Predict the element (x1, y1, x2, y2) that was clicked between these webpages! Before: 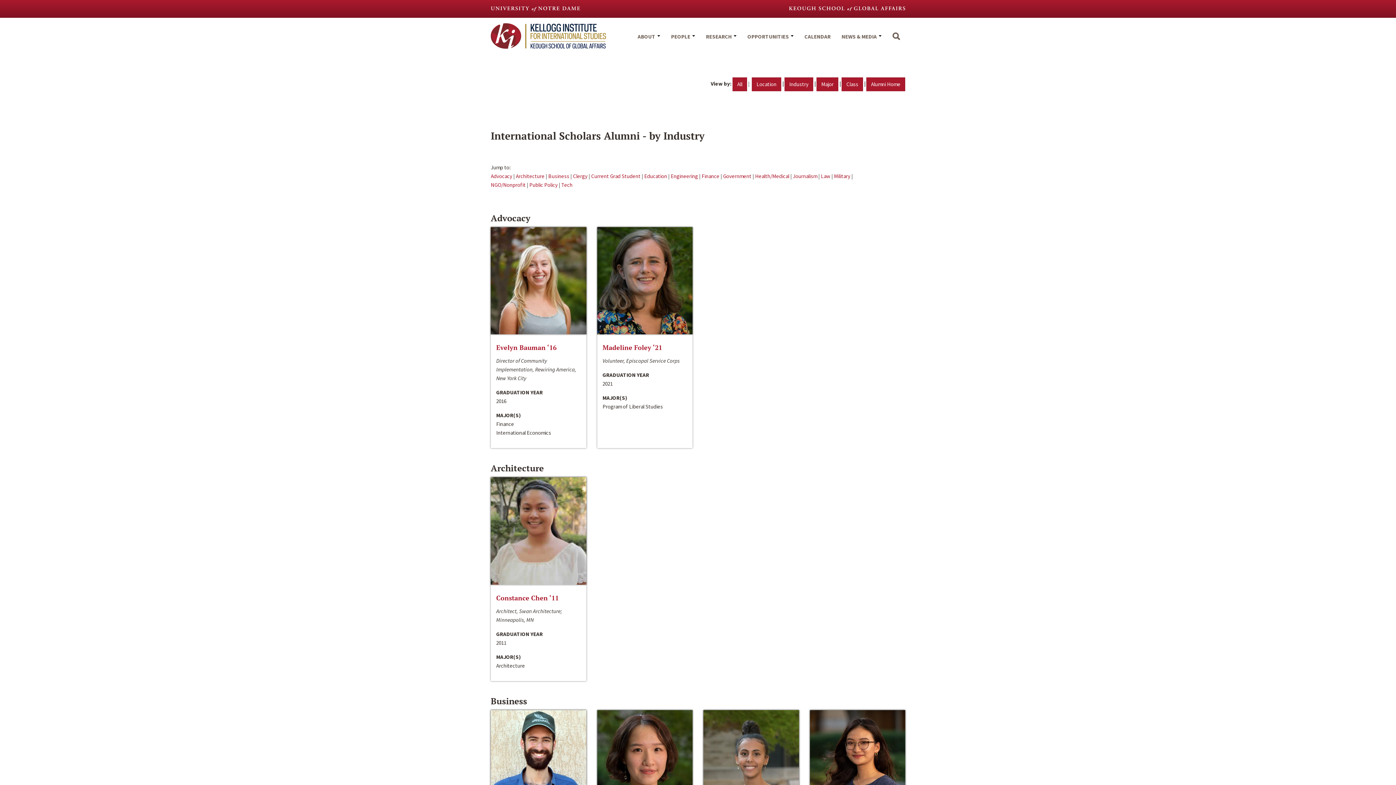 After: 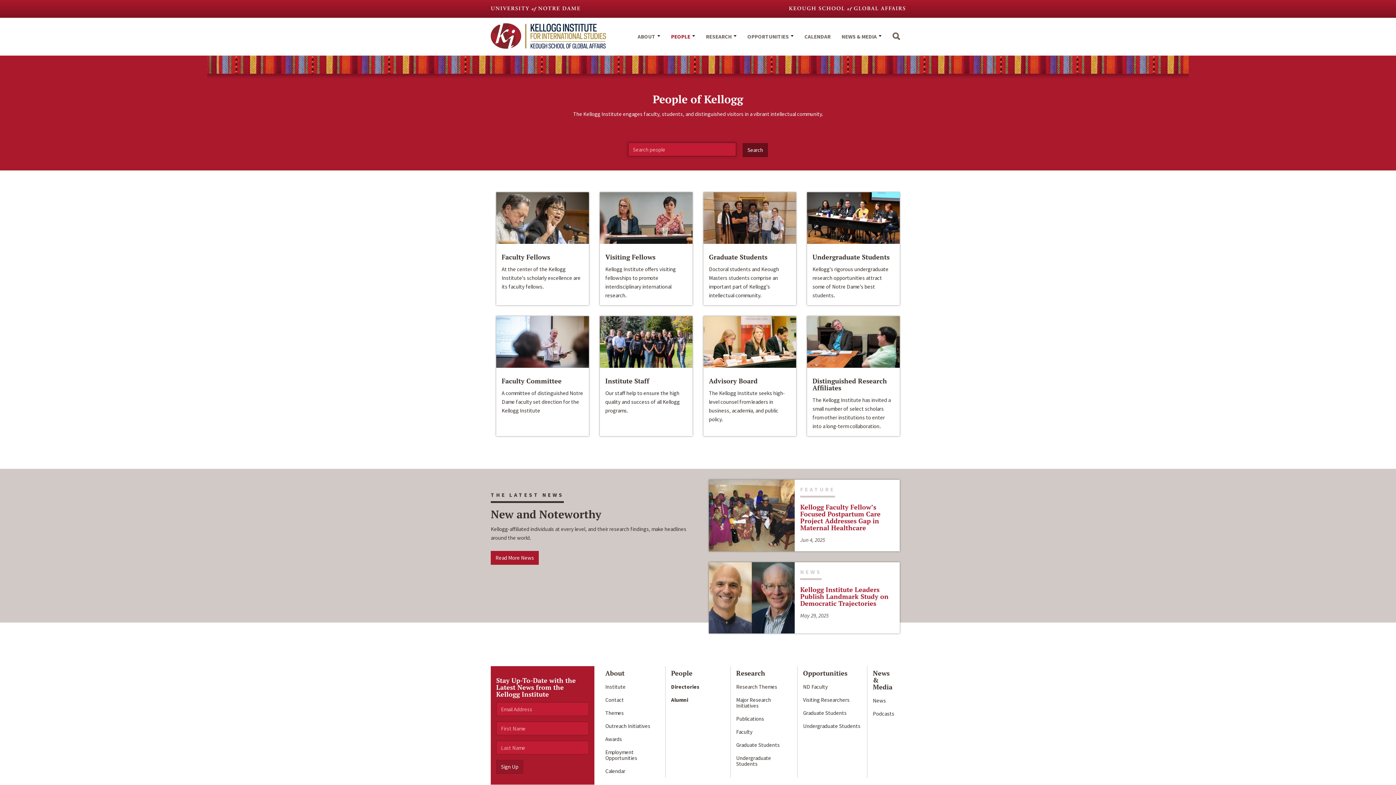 Action: label: PEOPLE  bbox: (665, 25, 700, 55)